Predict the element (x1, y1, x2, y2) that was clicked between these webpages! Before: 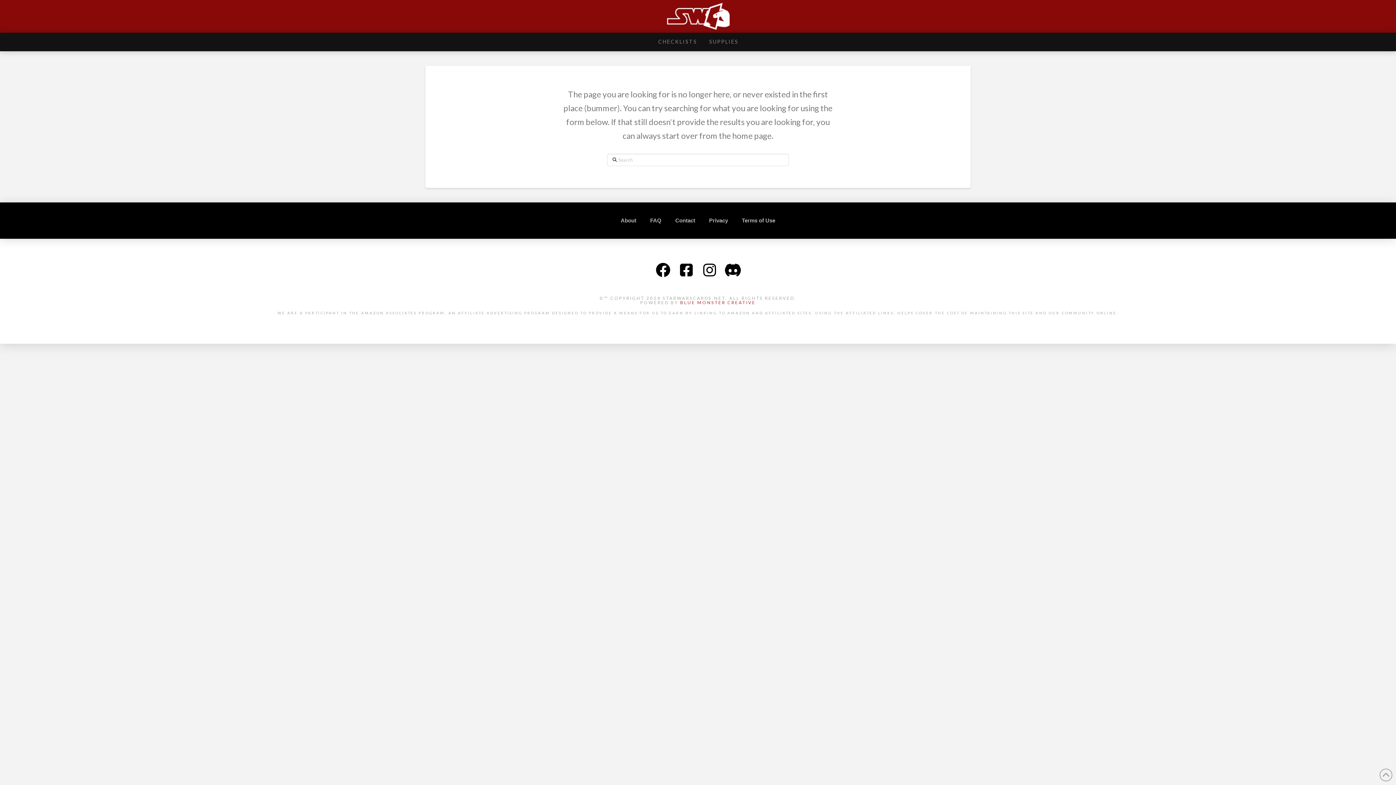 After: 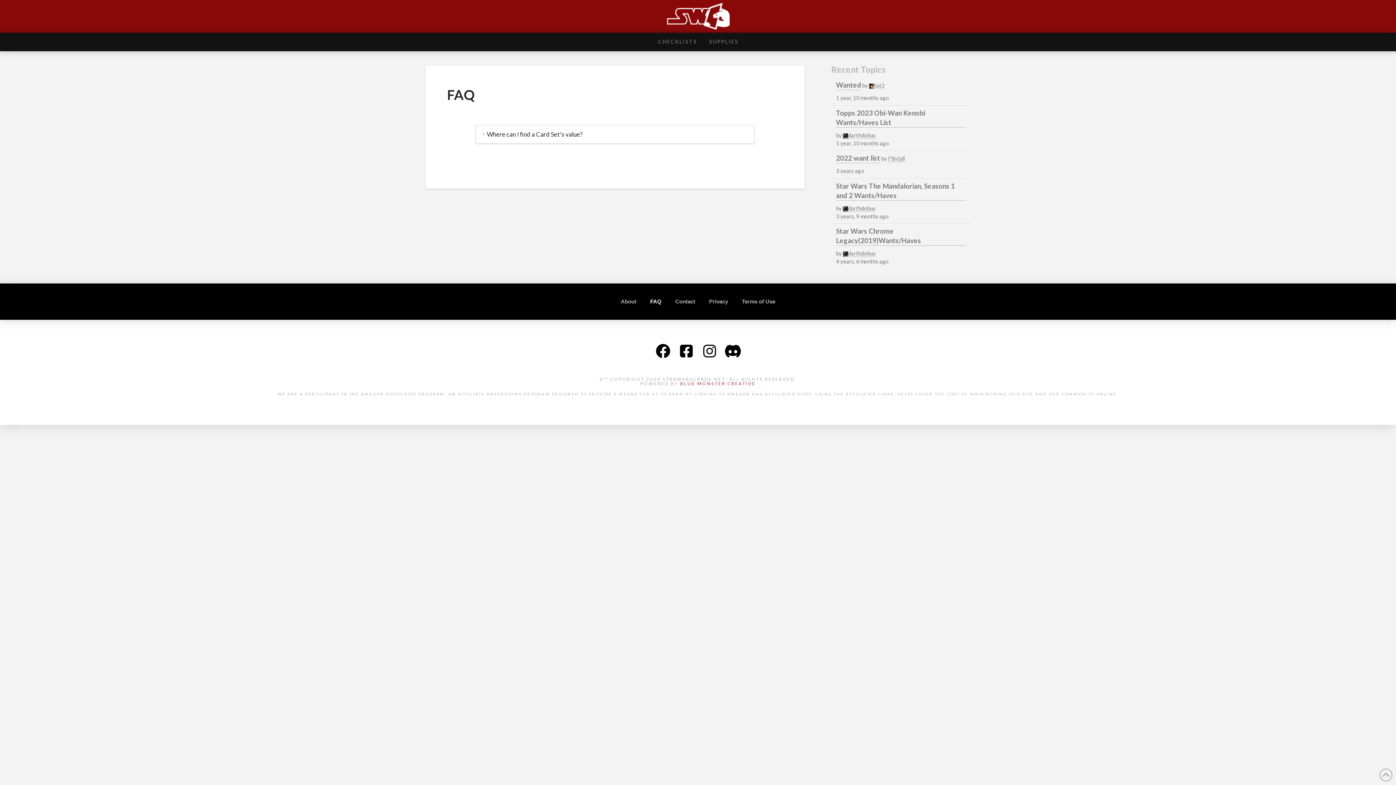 Action: bbox: (643, 202, 668, 238) label: FAQ